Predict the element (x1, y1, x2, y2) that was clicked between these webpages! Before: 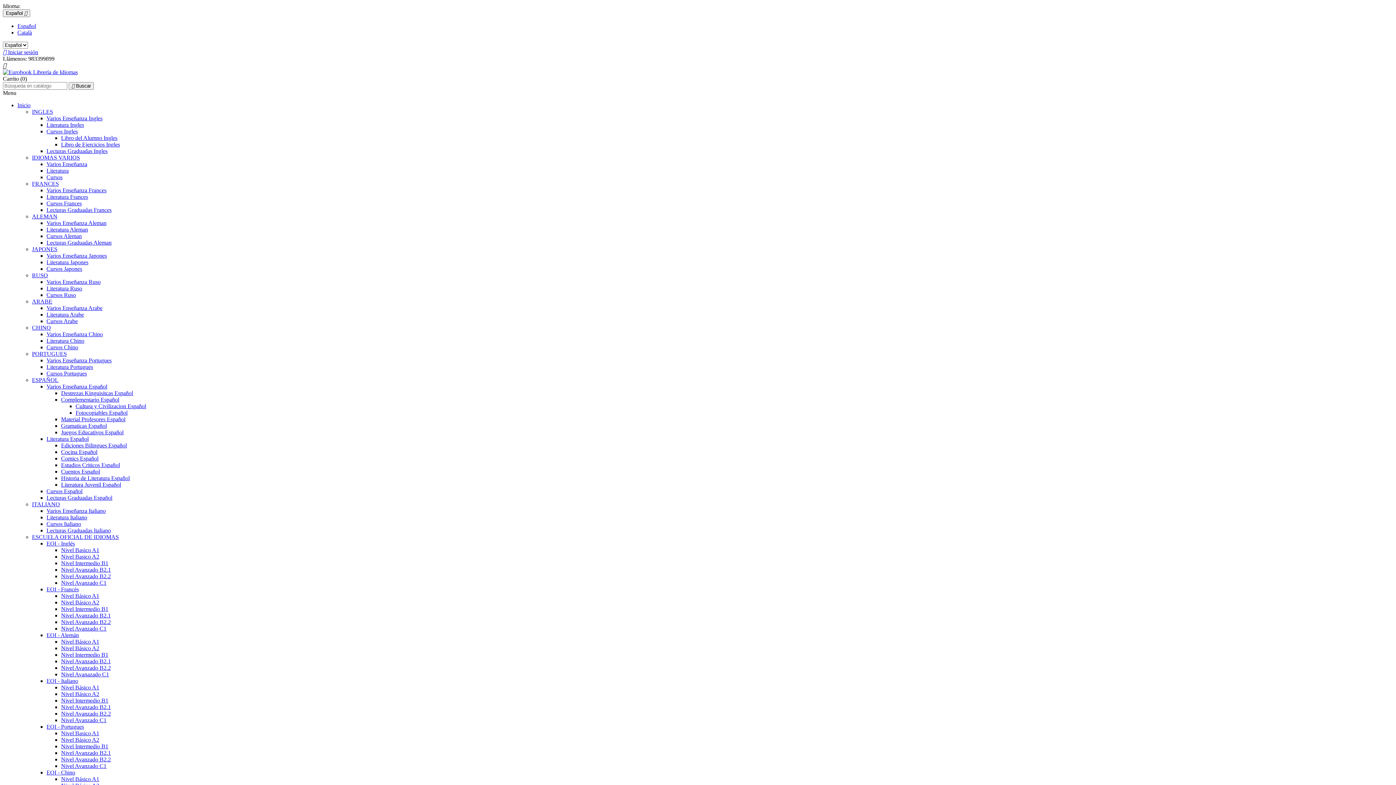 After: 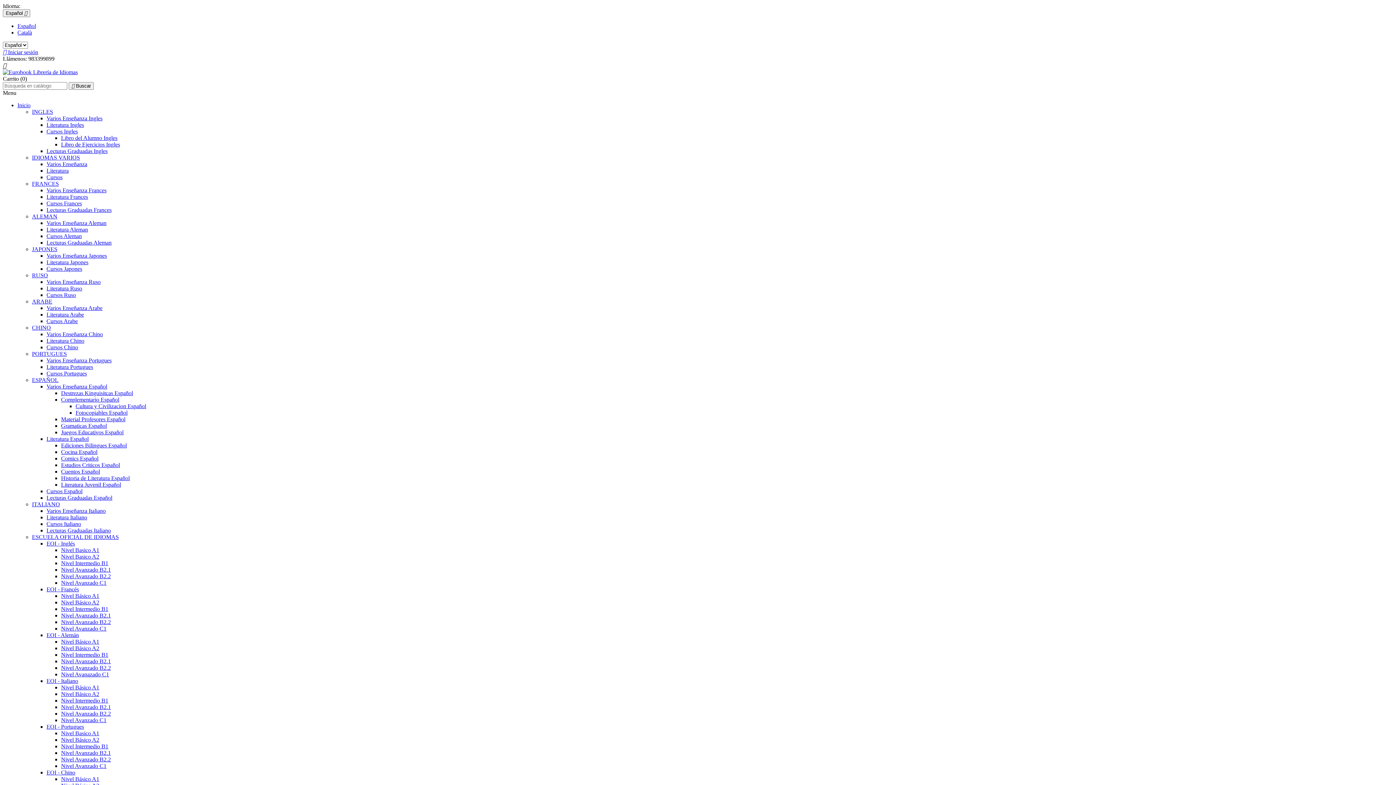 Action: bbox: (61, 141, 120, 147) label: Libro de Ejercicios Ingles